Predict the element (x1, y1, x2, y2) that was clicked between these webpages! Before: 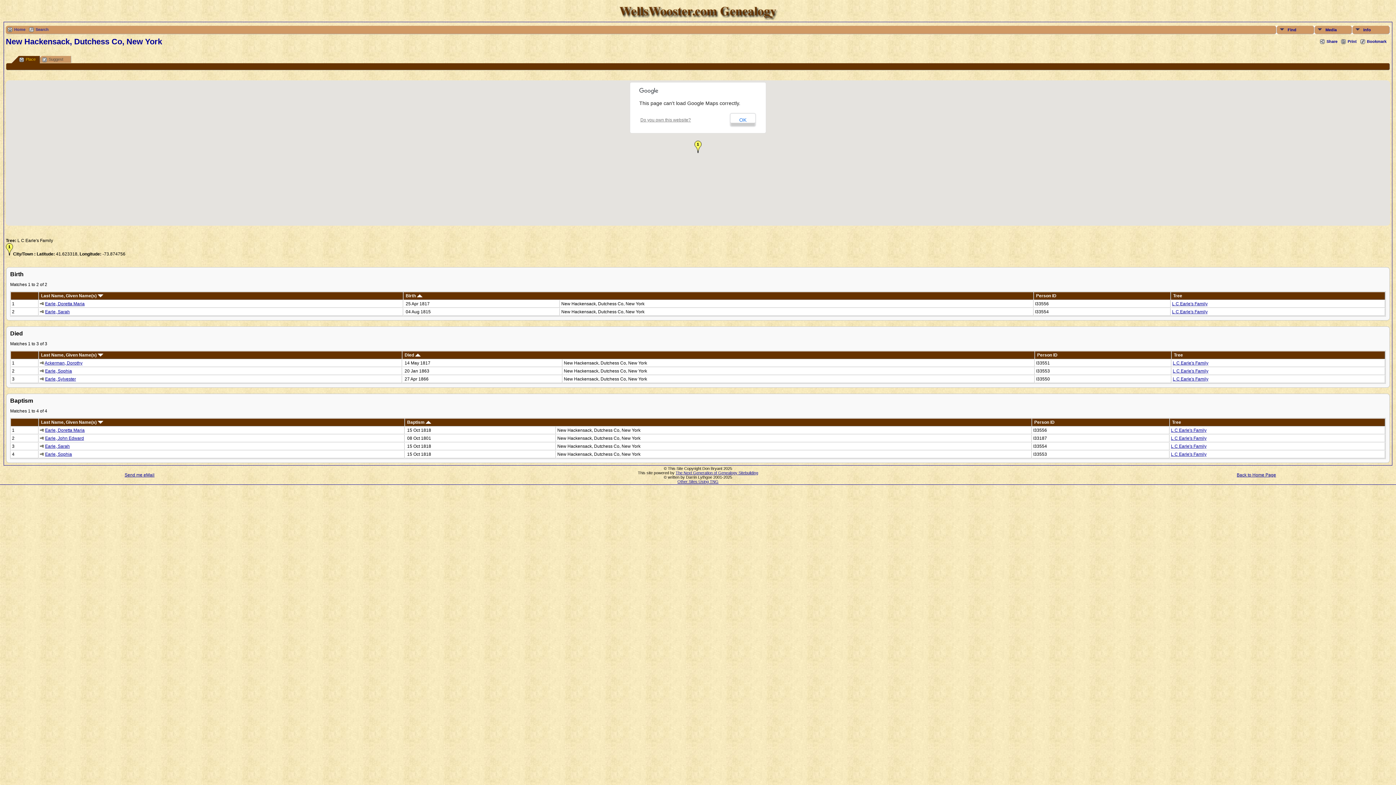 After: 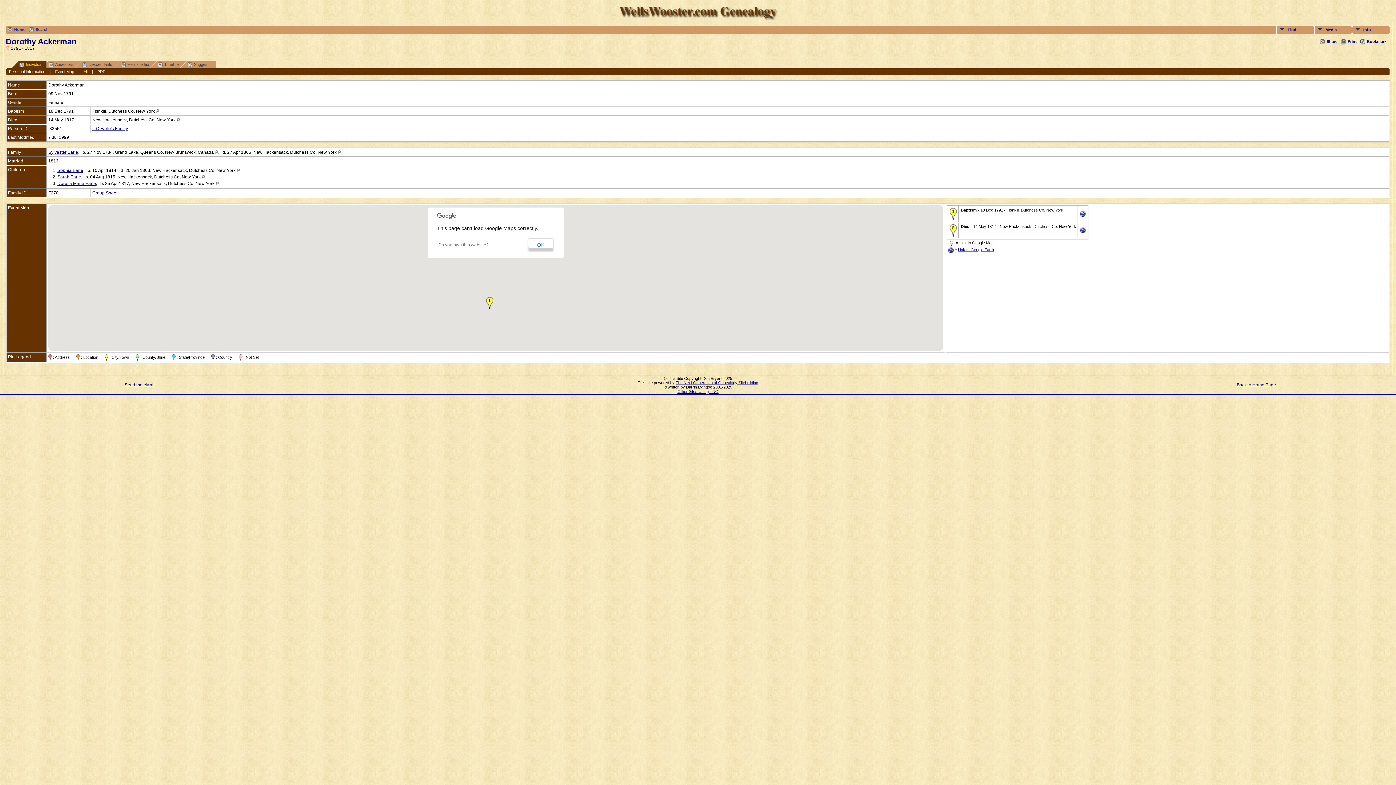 Action: label: Ackerman, Dorothy bbox: (44, 360, 82, 365)